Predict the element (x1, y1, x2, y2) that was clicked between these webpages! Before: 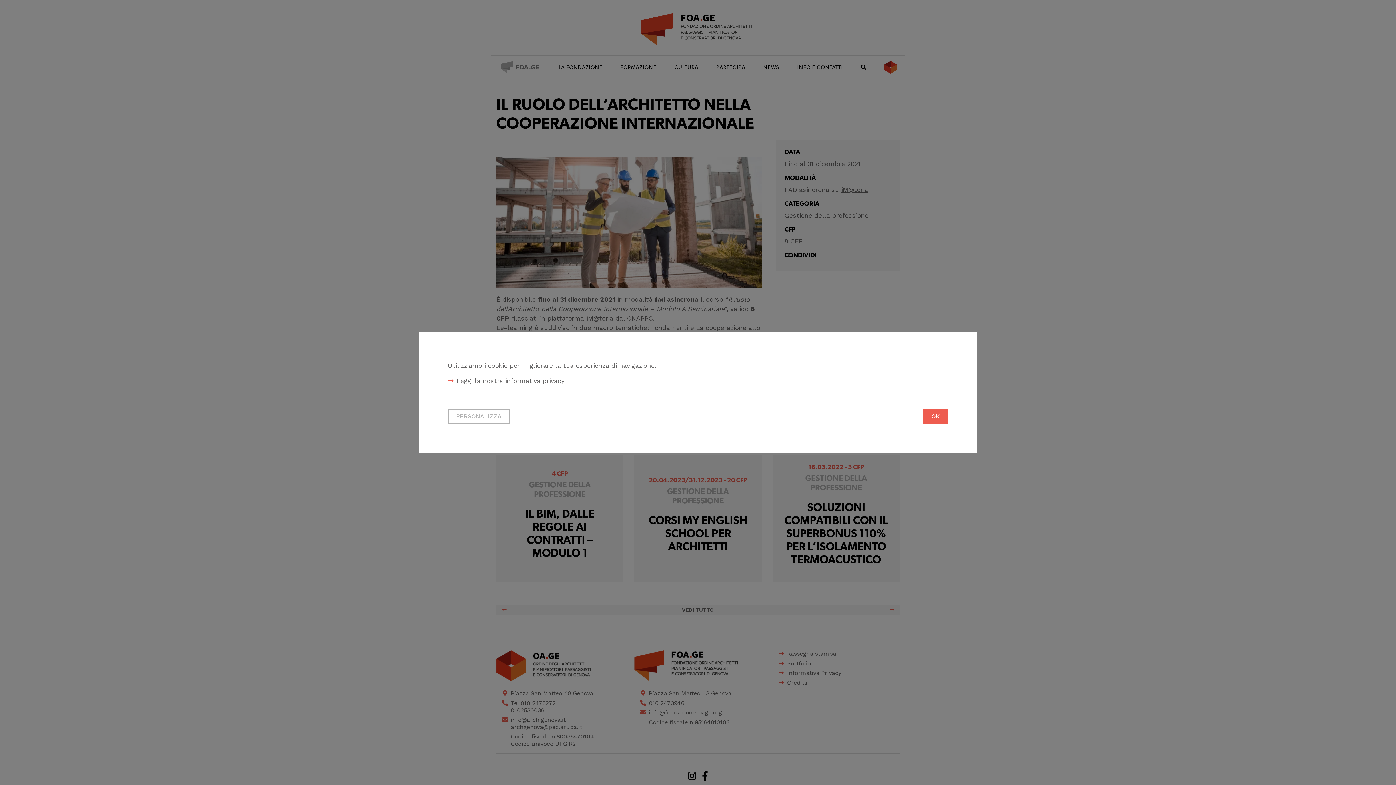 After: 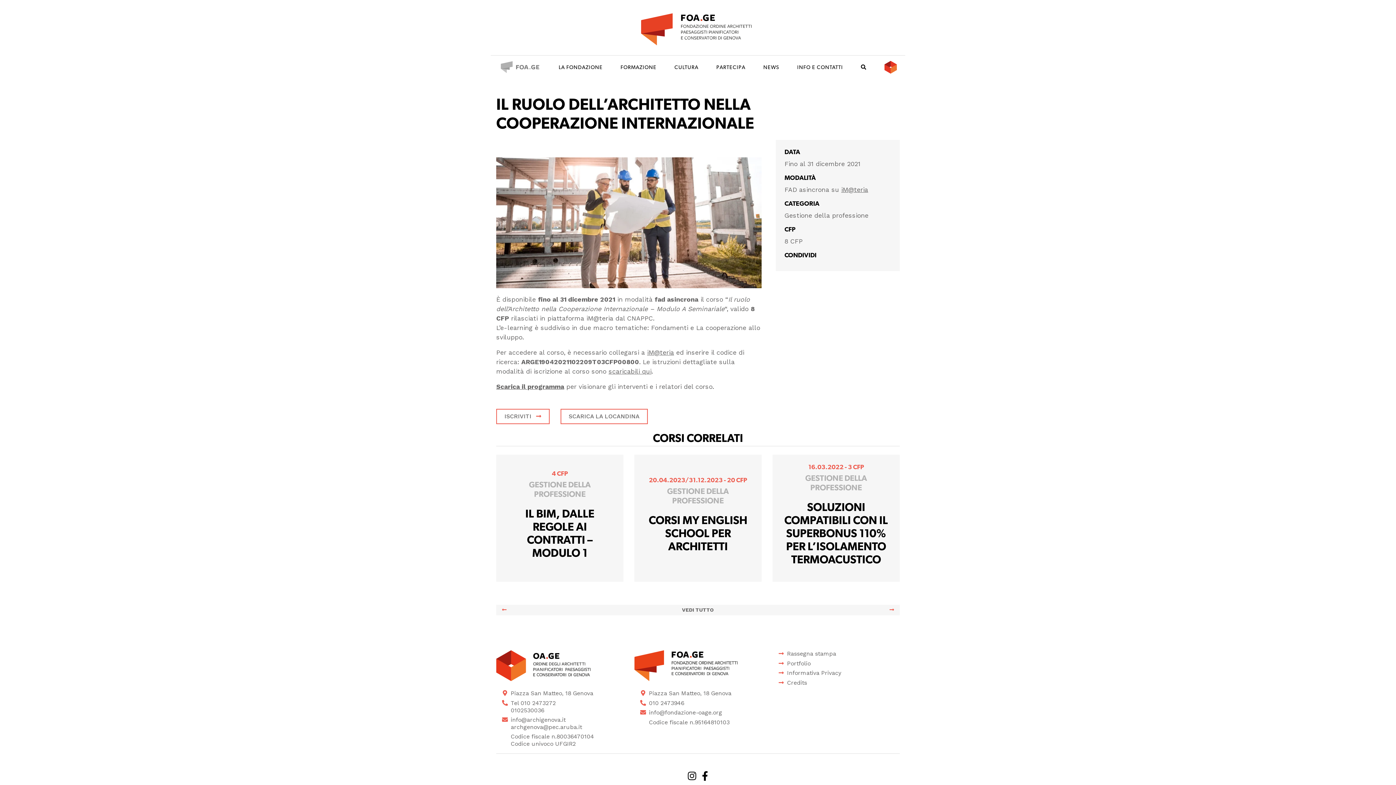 Action: bbox: (923, 409, 948, 424) label: OK